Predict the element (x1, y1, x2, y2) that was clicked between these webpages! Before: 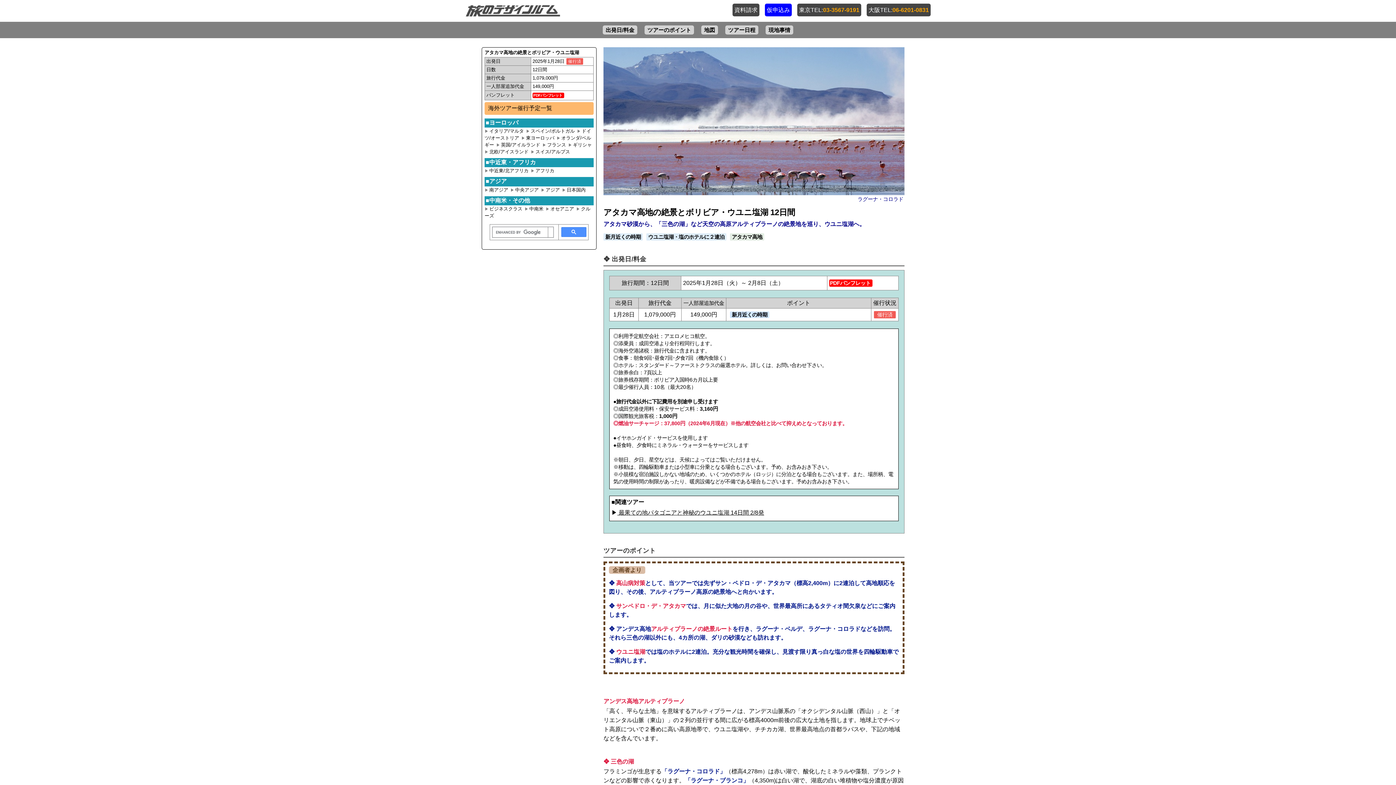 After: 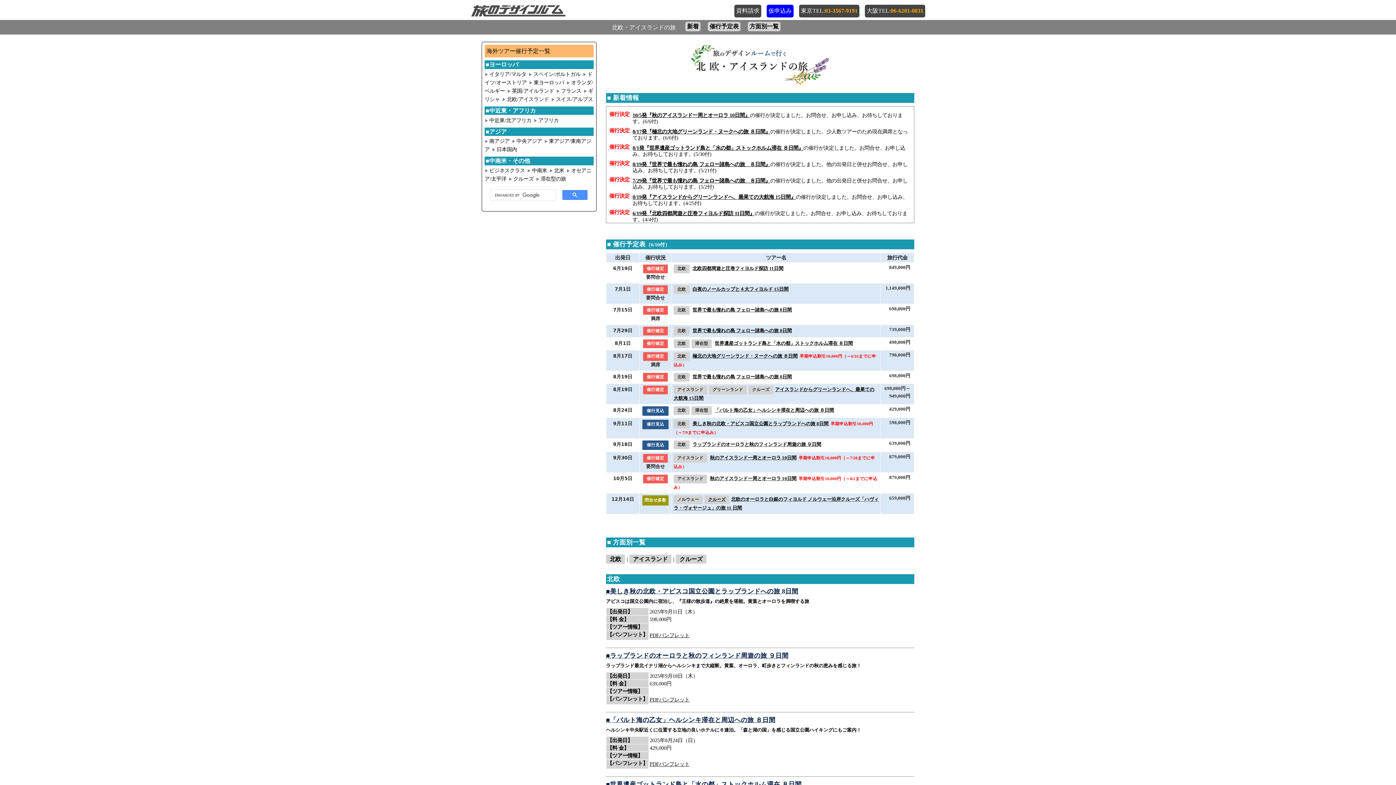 Action: label: 北欧/アイスランド bbox: (488, 148, 529, 155)